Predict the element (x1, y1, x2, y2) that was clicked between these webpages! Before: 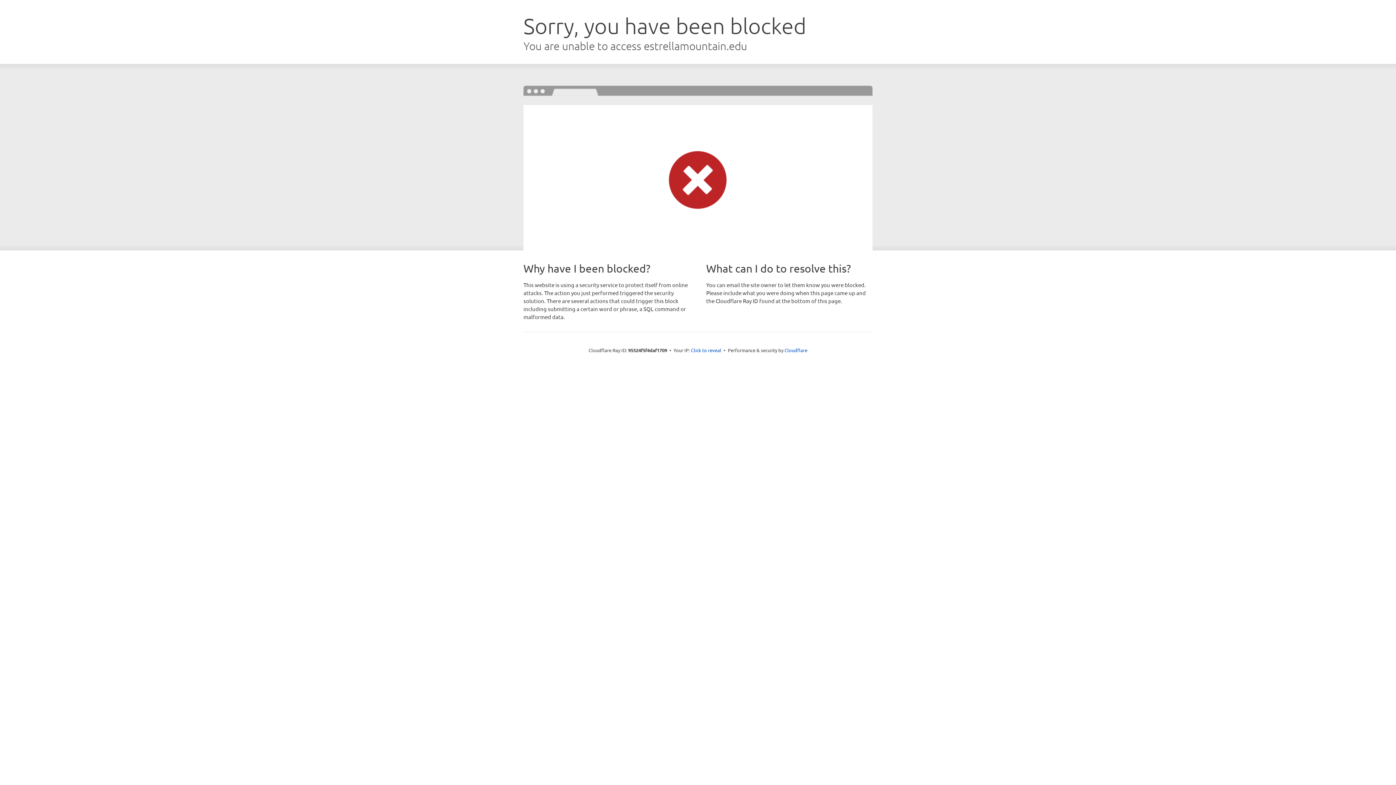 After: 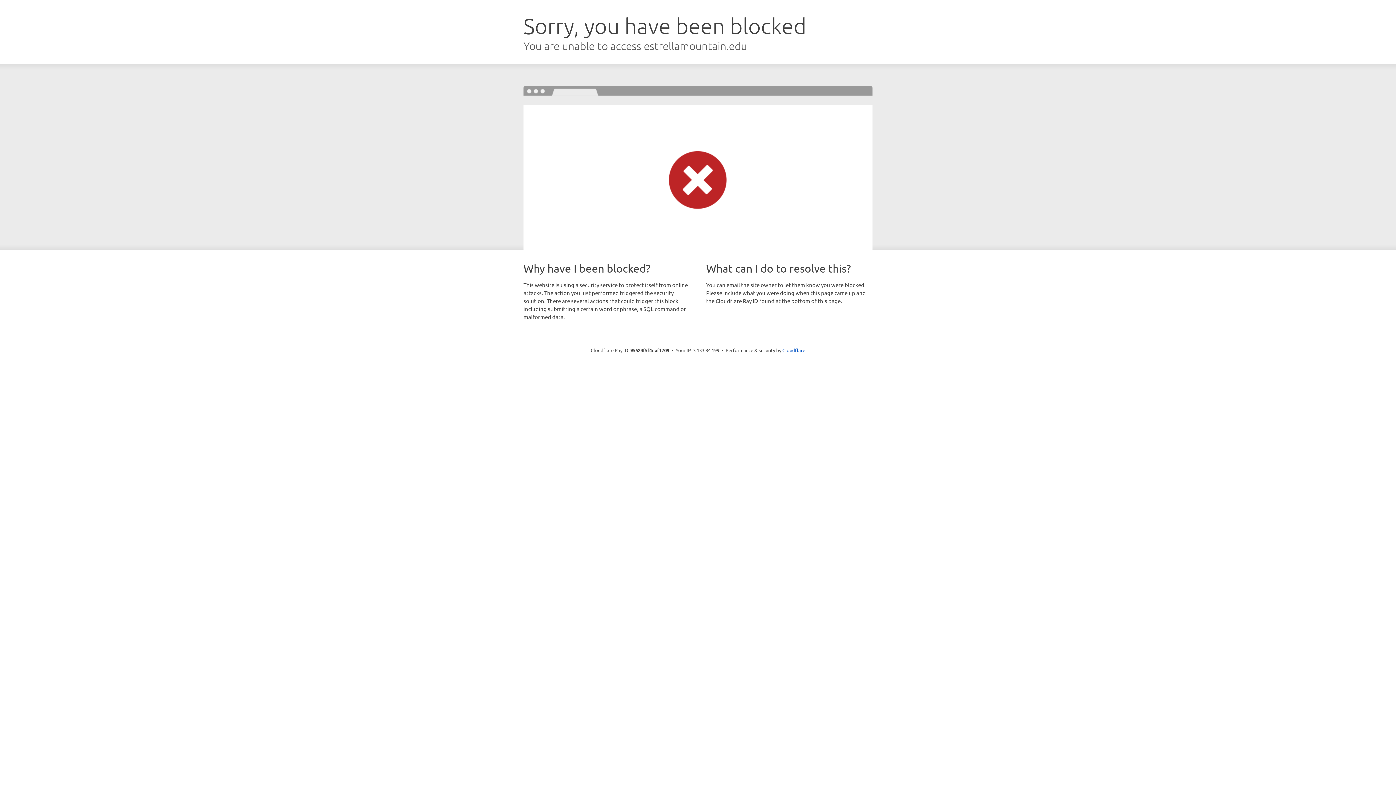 Action: bbox: (691, 346, 721, 353) label: Click to reveal